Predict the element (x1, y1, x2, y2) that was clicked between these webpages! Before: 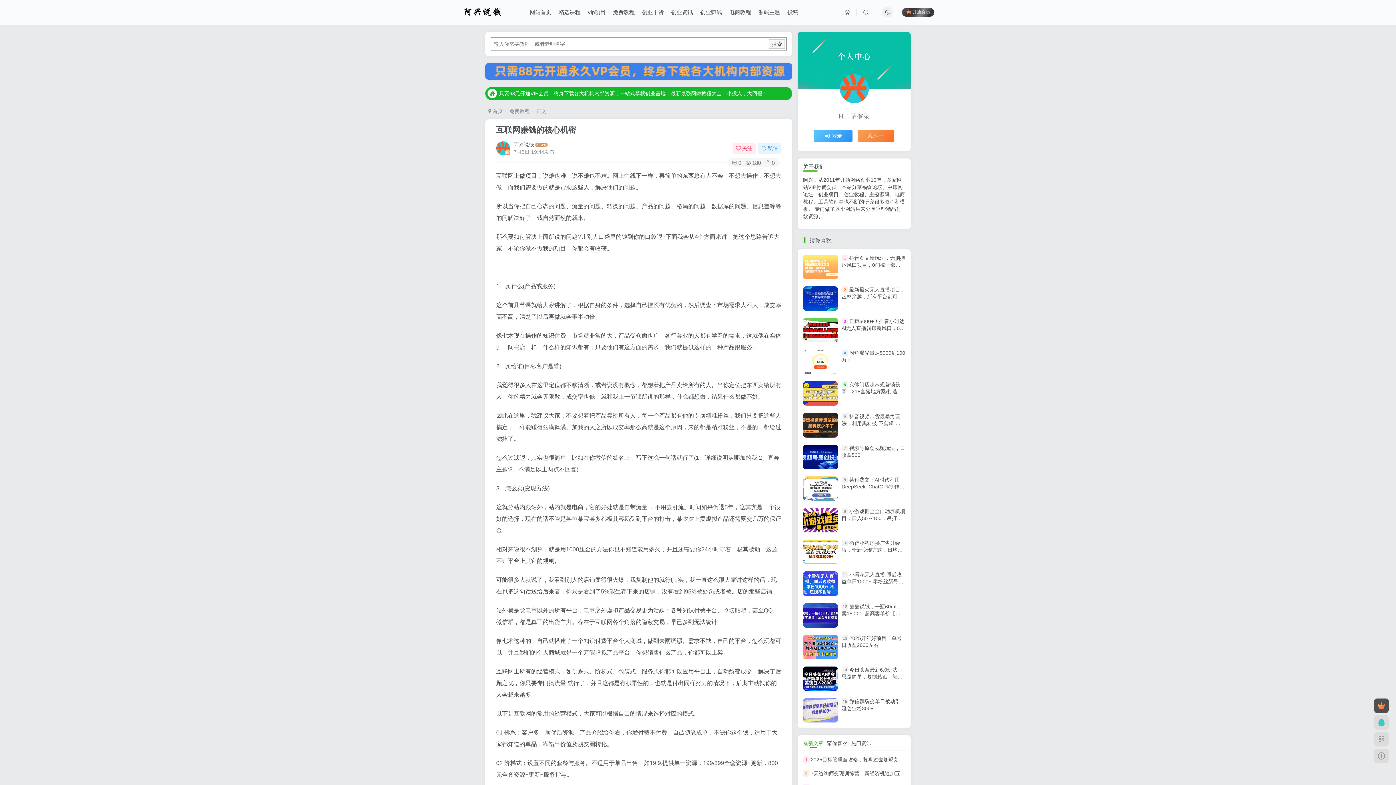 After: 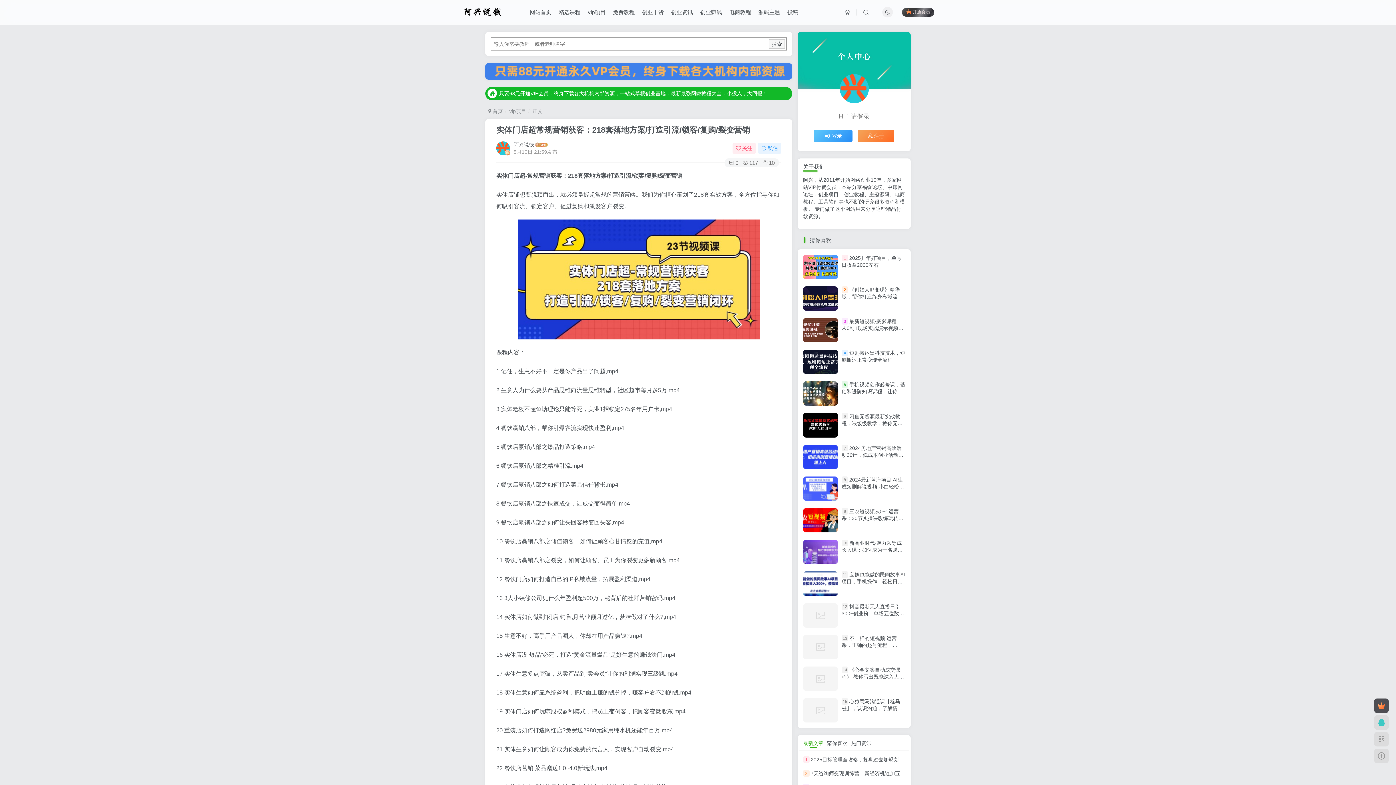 Action: bbox: (841, 381, 902, 401) label: 实体门店超常规营销获客：218套落地方案/打造引流/锁客/复购/裂变营销